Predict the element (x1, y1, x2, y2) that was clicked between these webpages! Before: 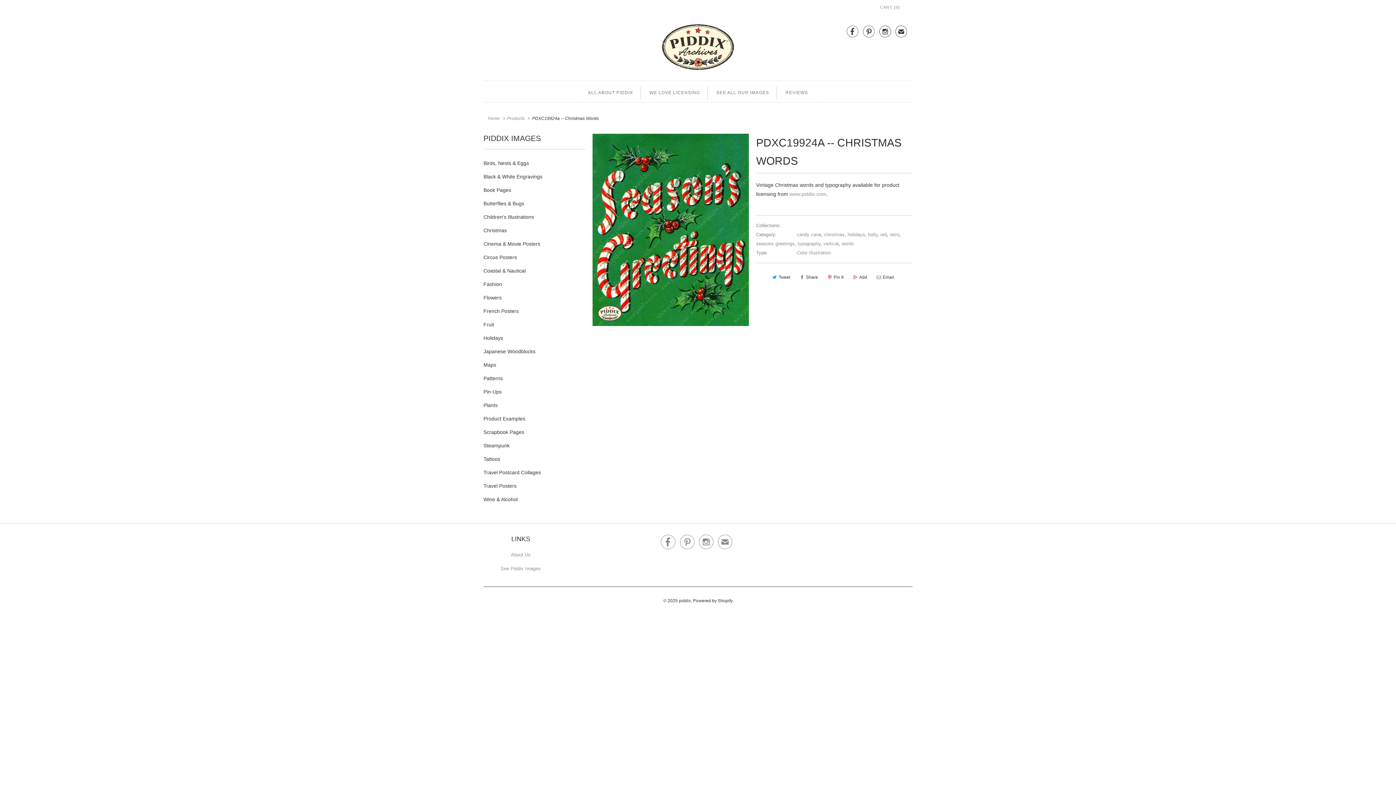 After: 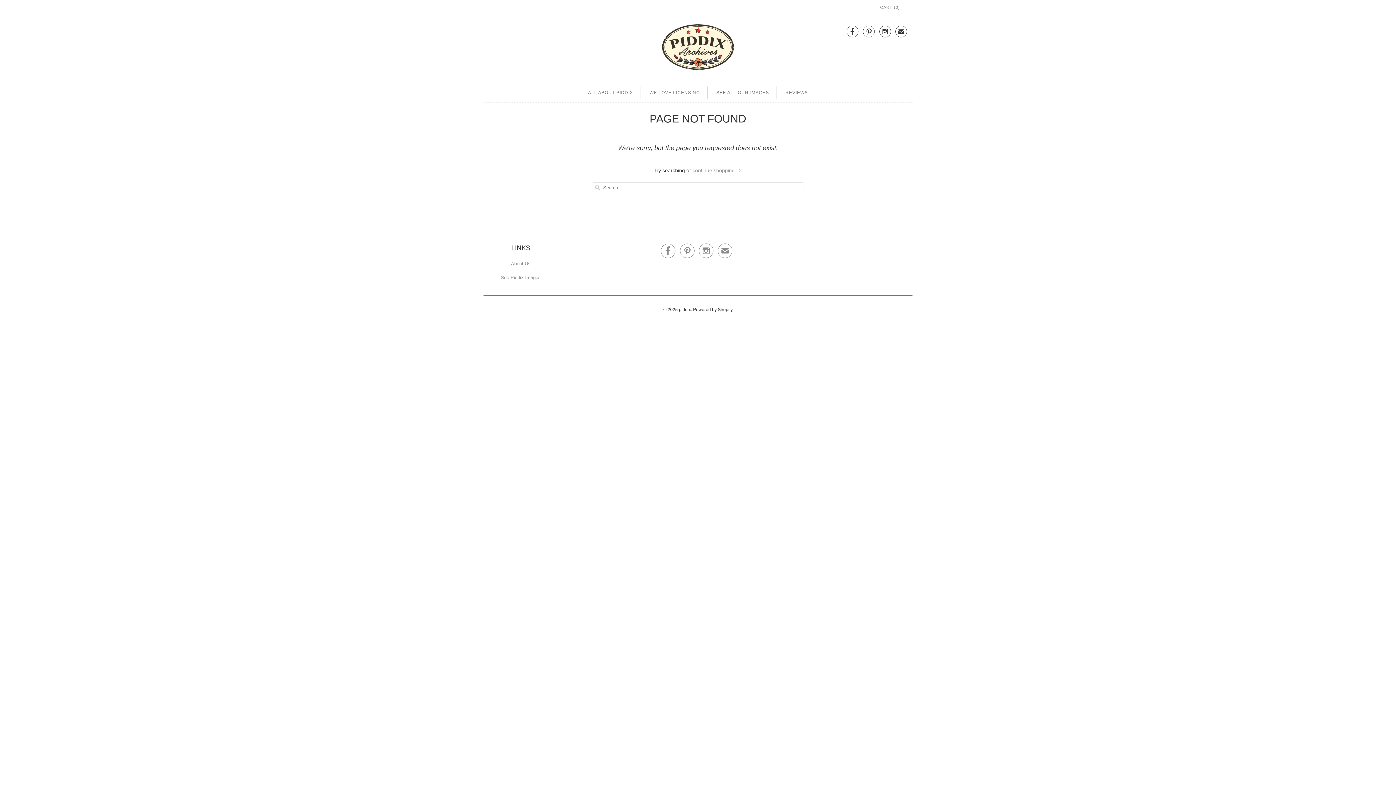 Action: bbox: (483, 200, 524, 206) label: Butterflies & Bugs